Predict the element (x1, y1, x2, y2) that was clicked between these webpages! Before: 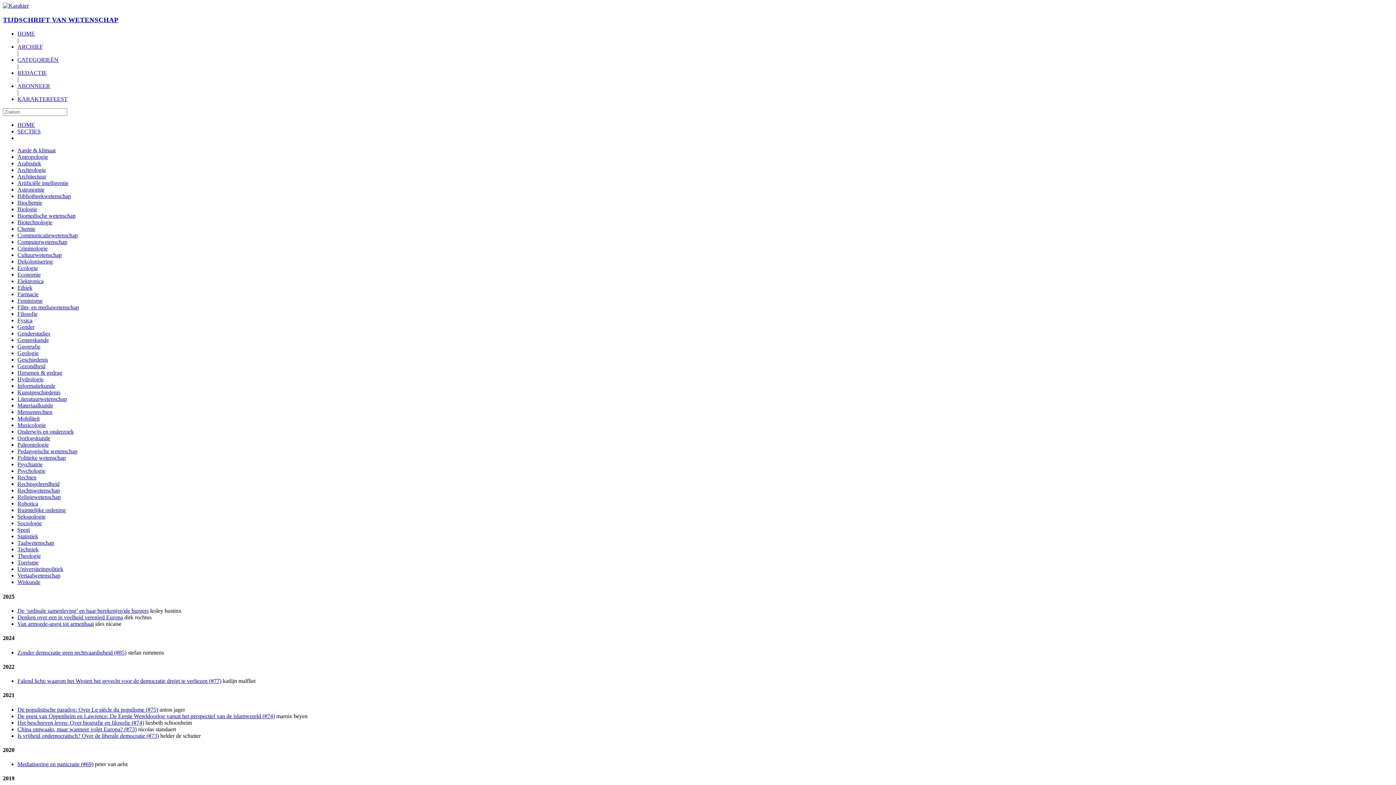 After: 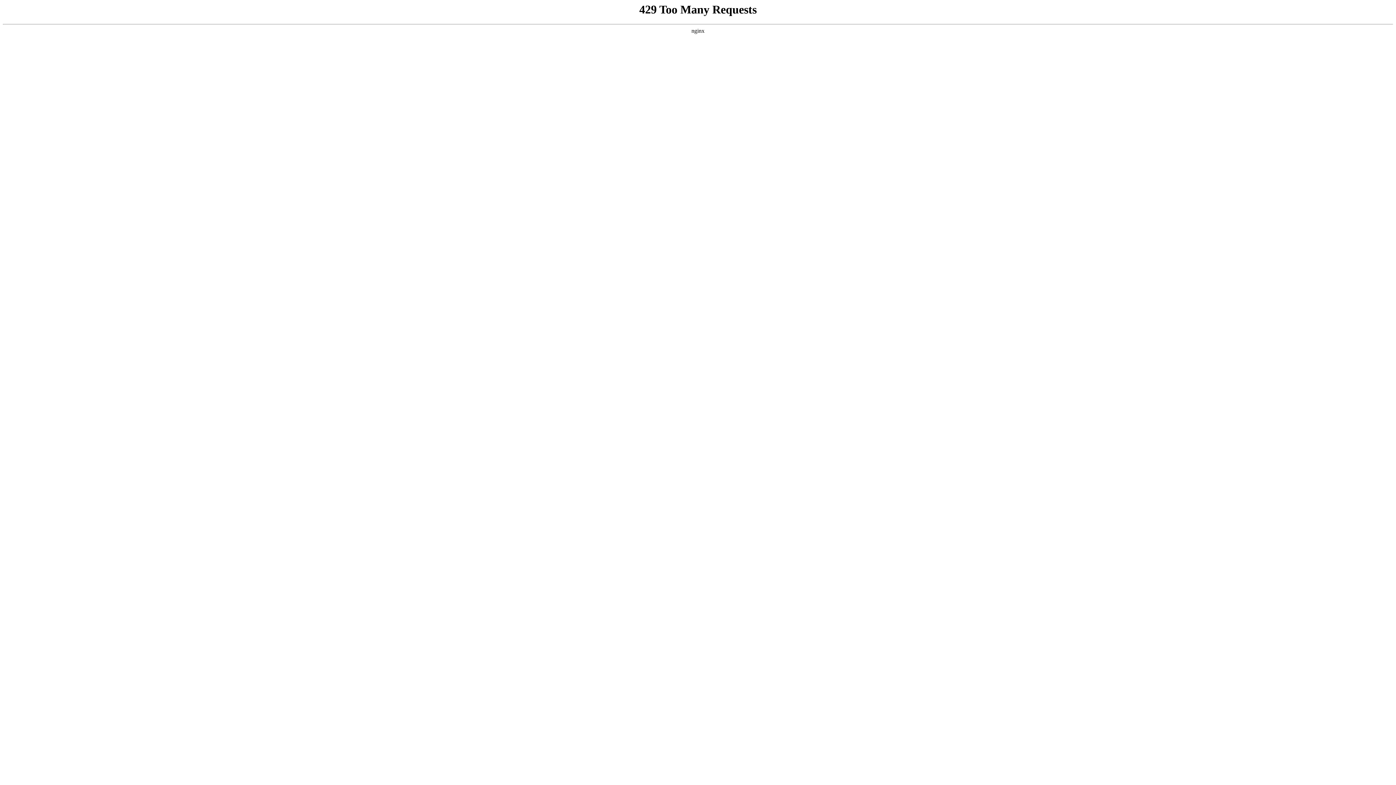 Action: bbox: (17, 199, 42, 205) label: Biochemie